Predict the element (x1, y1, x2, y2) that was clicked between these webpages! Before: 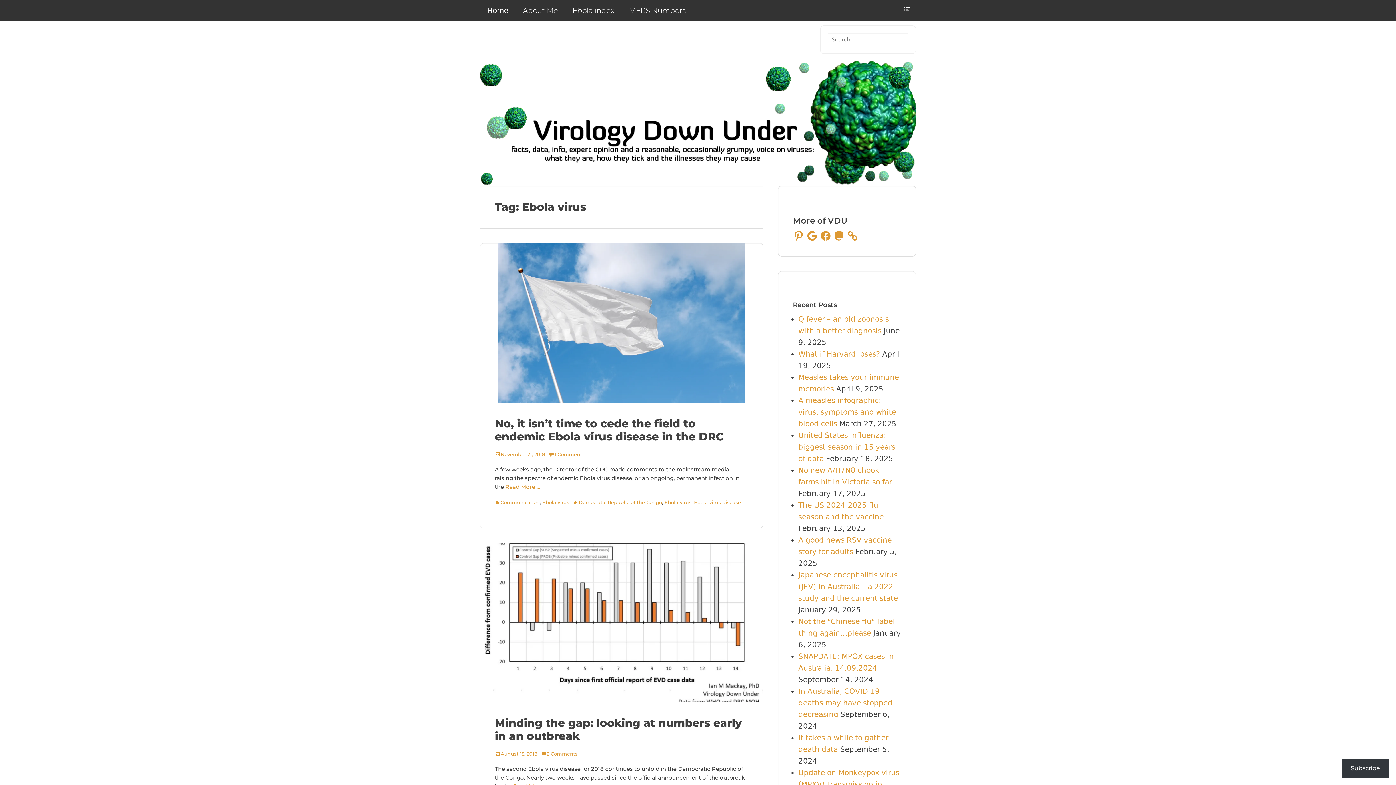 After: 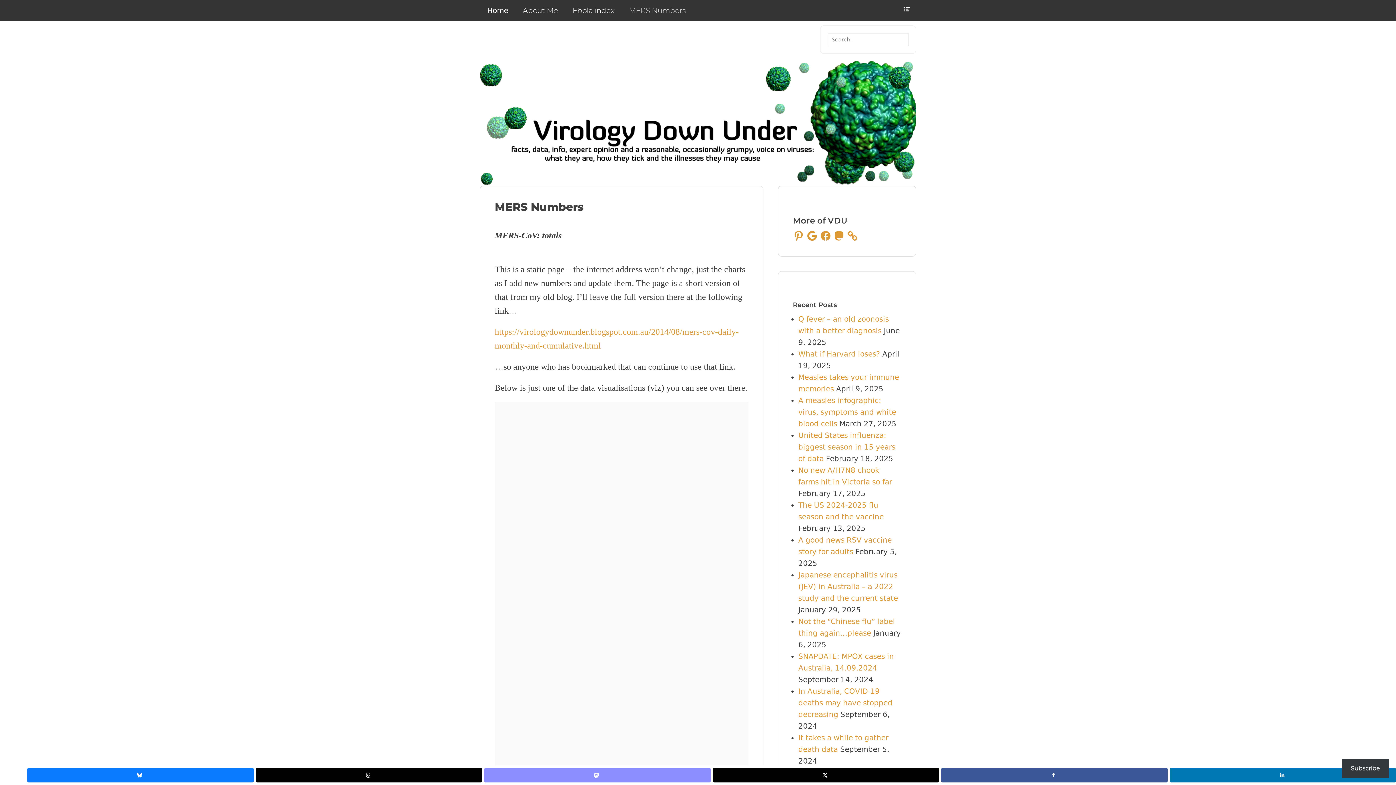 Action: label: MERS Numbers bbox: (621, 0, 693, 21)